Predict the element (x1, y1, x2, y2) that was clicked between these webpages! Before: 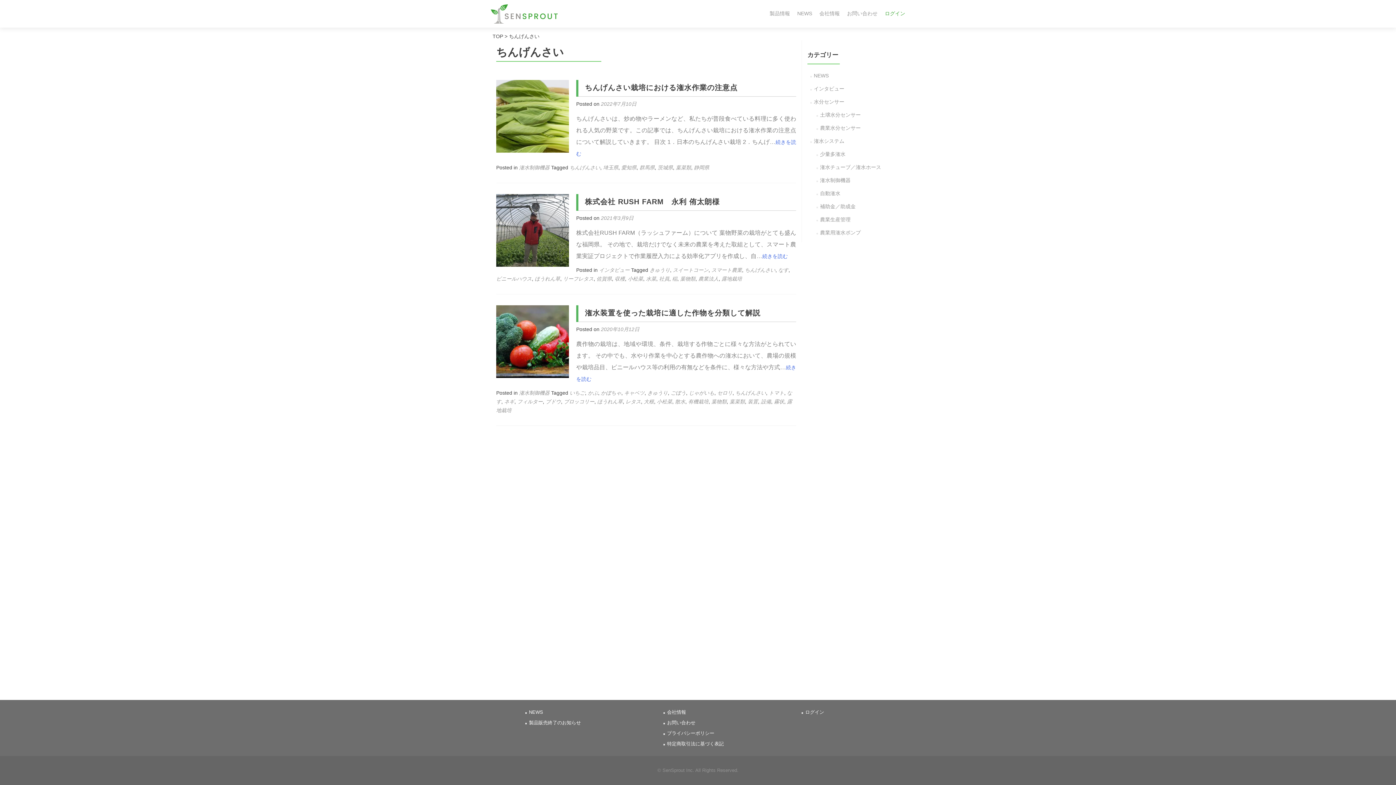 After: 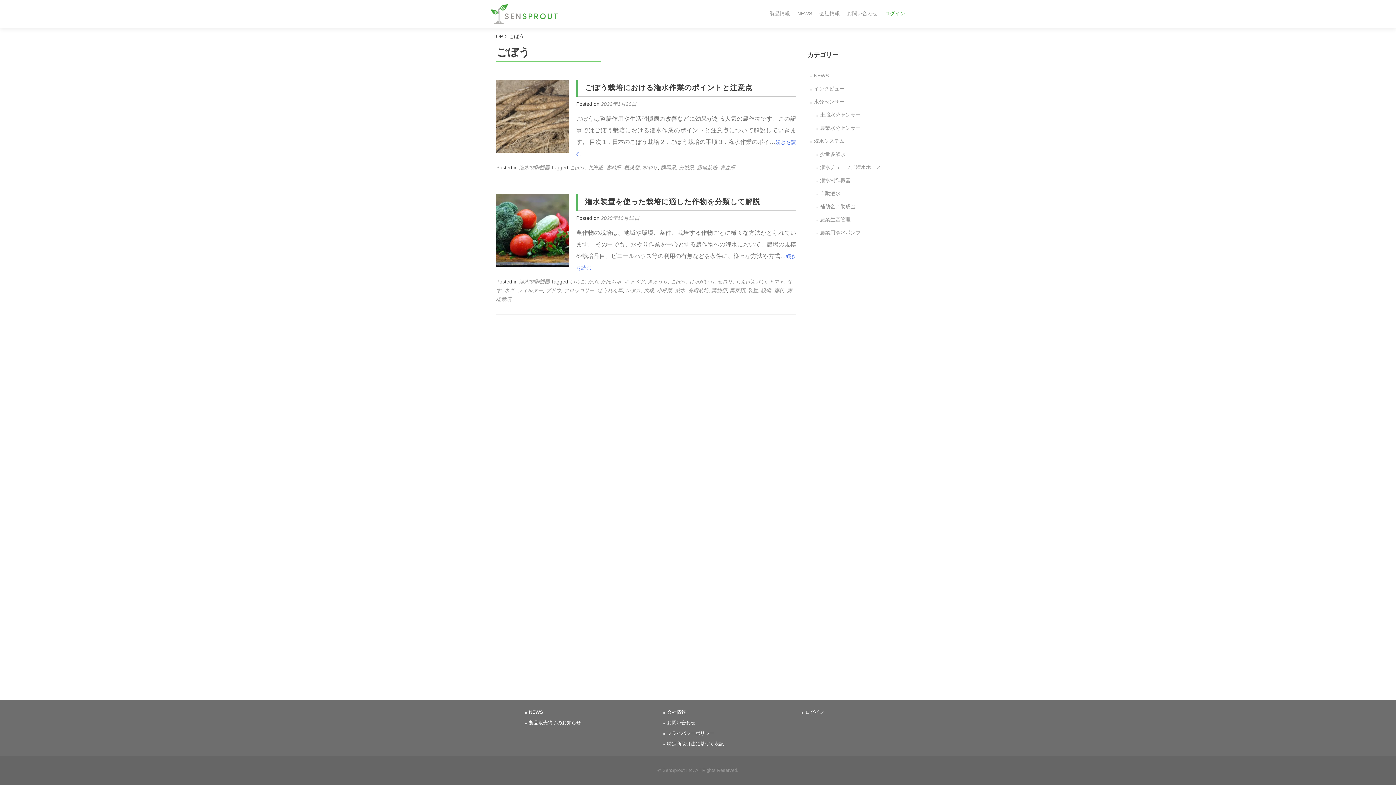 Action: label: ごぼう bbox: (670, 390, 686, 396)